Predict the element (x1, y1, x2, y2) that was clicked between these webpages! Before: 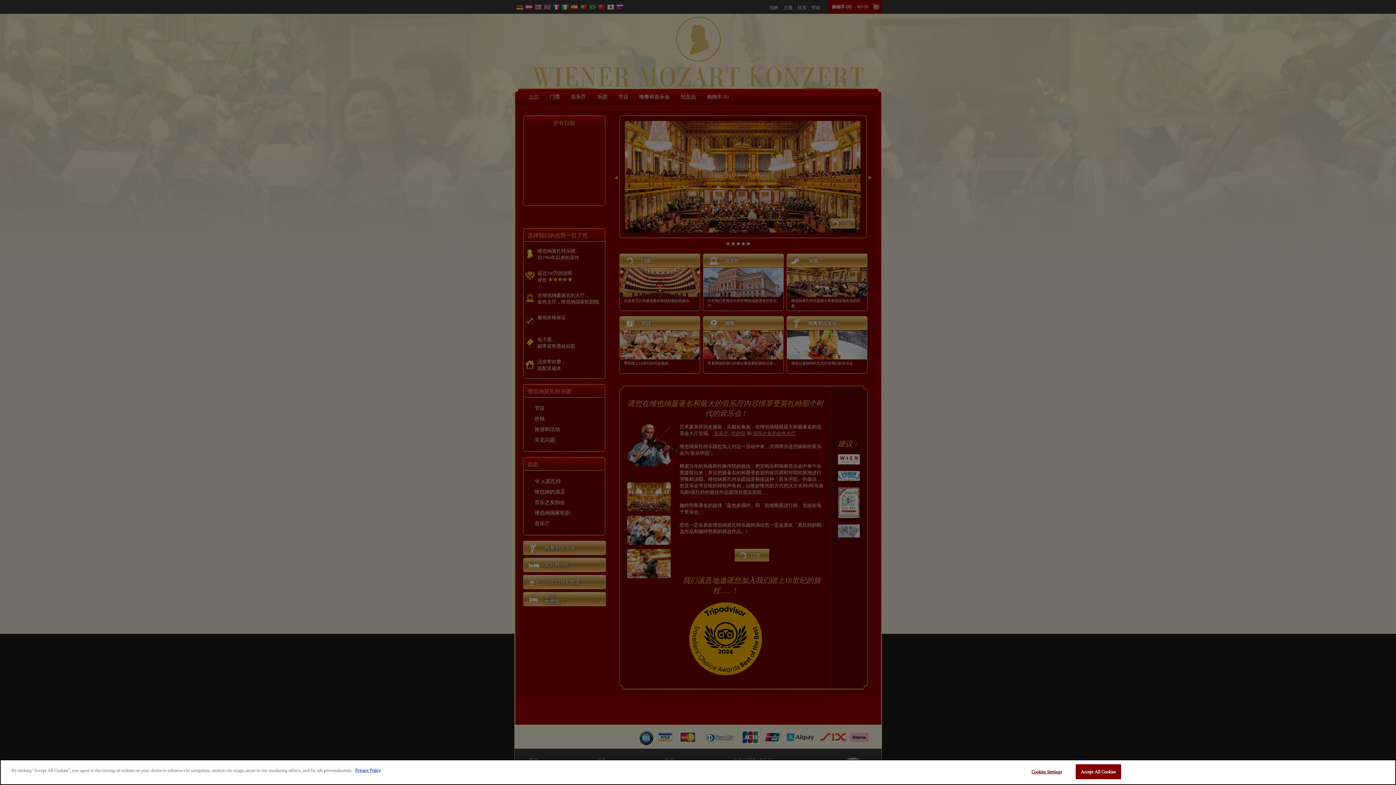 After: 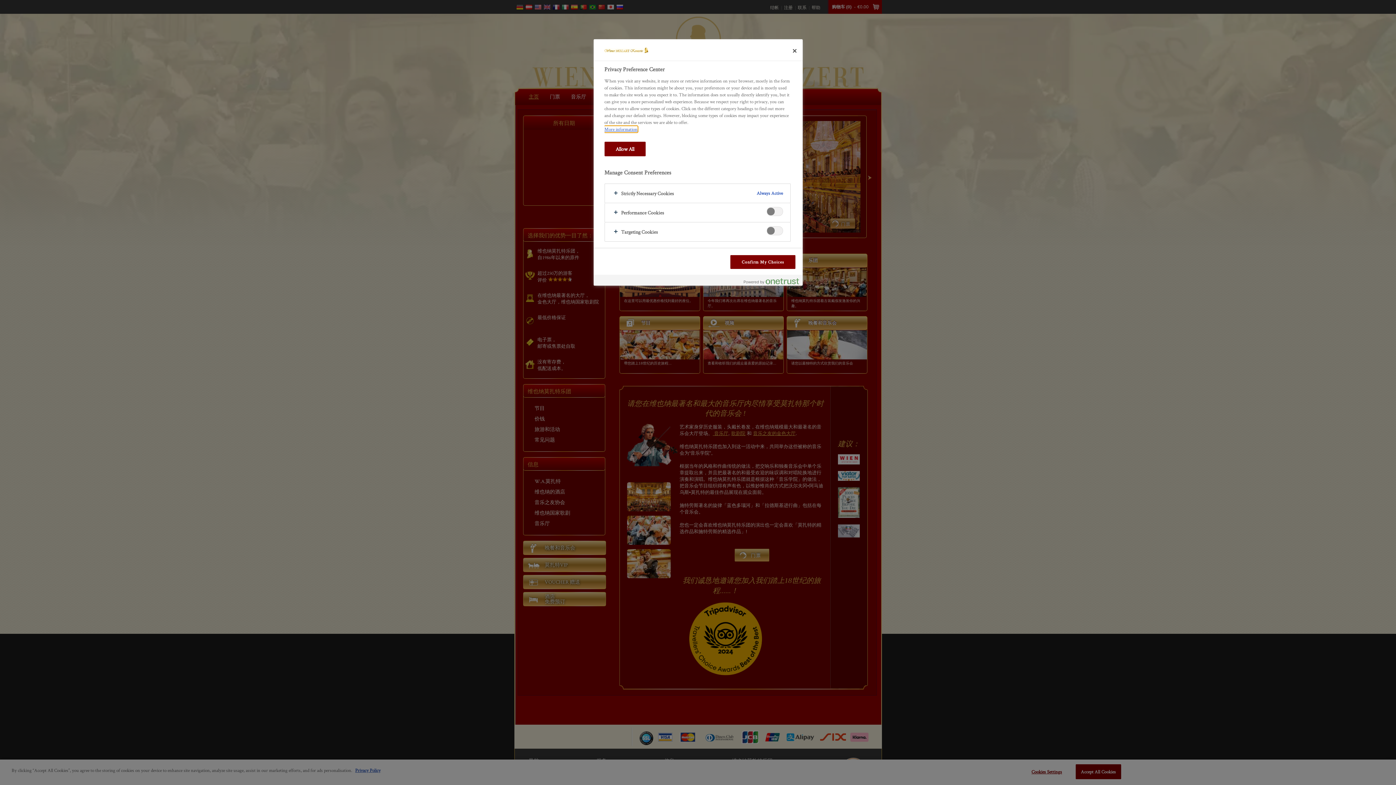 Action: label: Cookies Settings bbox: (1024, 765, 1069, 779)